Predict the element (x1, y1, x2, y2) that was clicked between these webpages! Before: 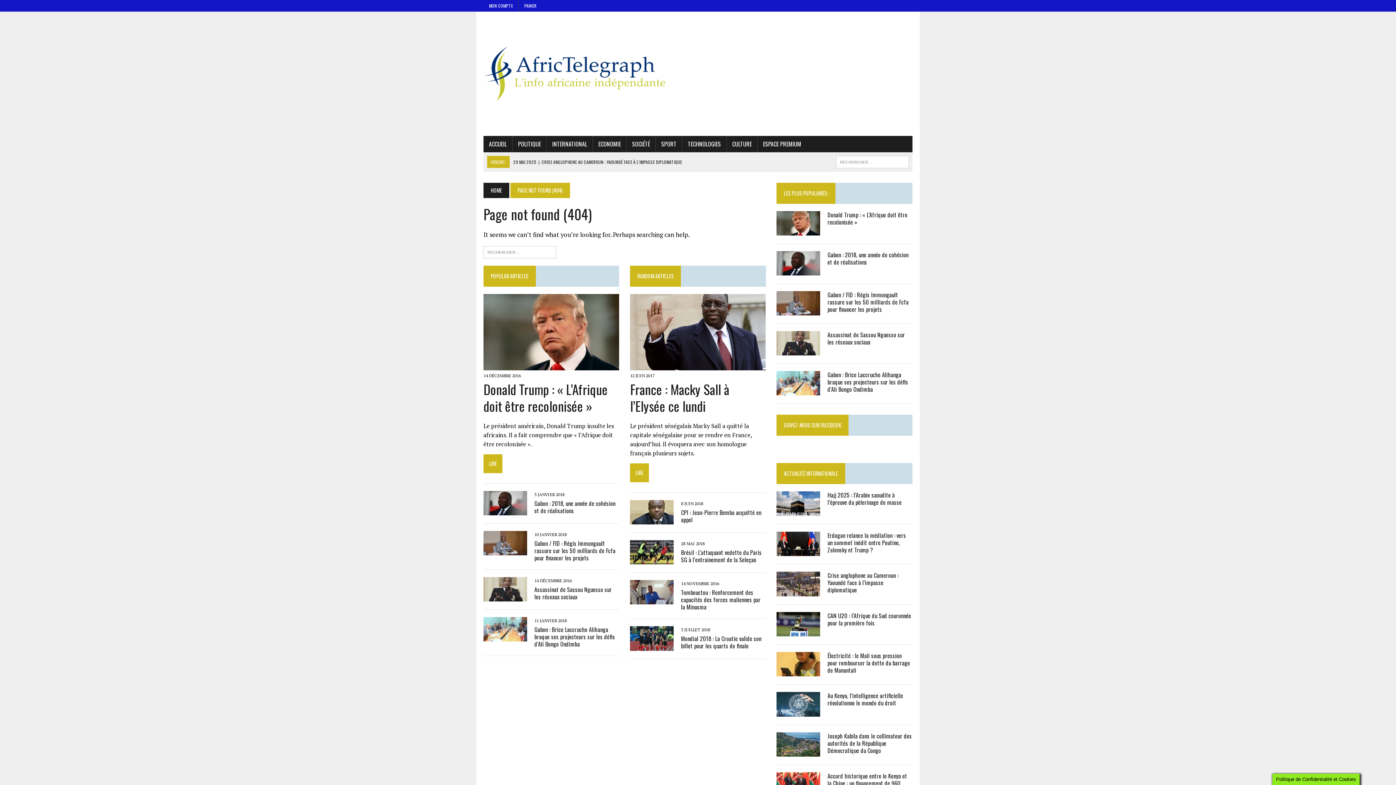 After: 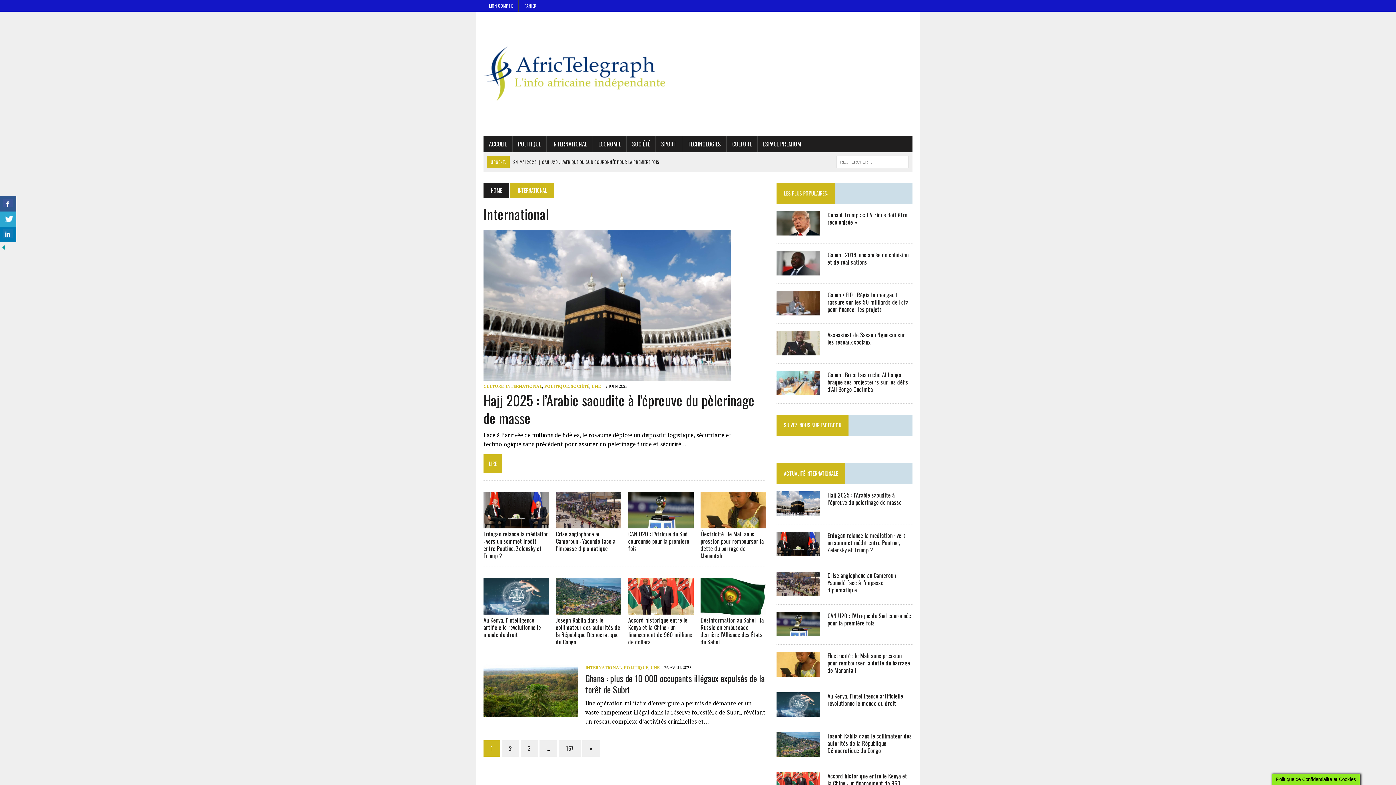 Action: bbox: (546, 136, 592, 152) label: INTERNATIONAL